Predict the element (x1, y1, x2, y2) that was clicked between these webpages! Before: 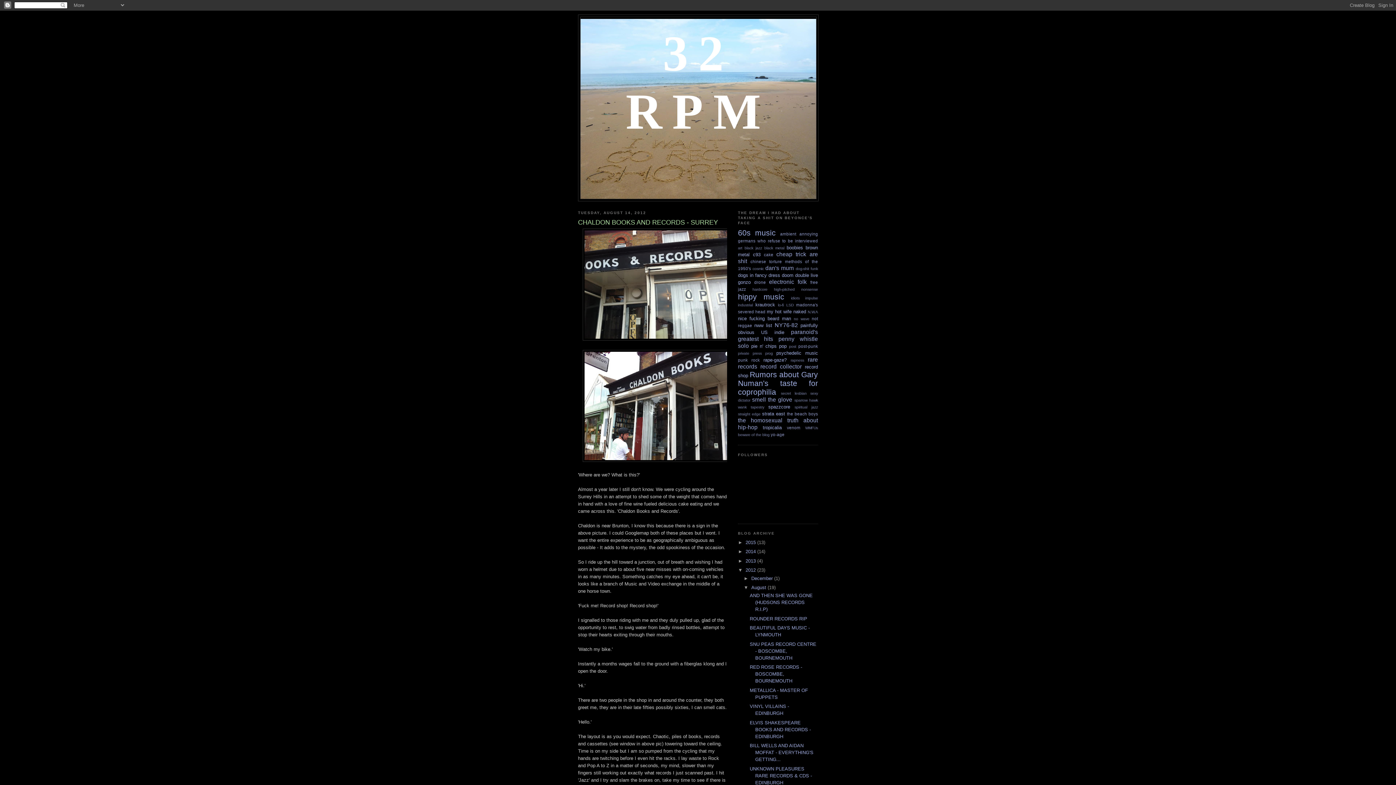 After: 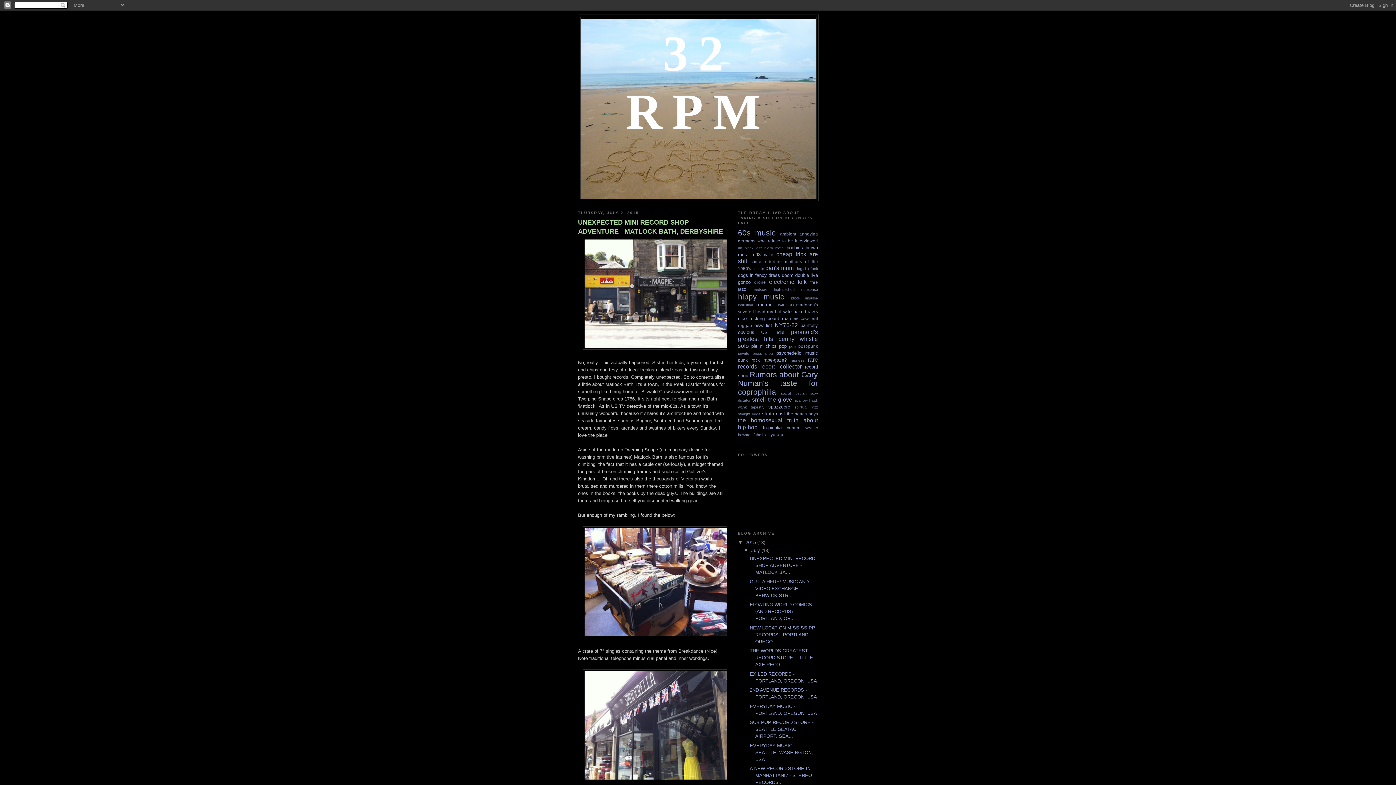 Action: bbox: (745, 539, 757, 545) label: 2015 